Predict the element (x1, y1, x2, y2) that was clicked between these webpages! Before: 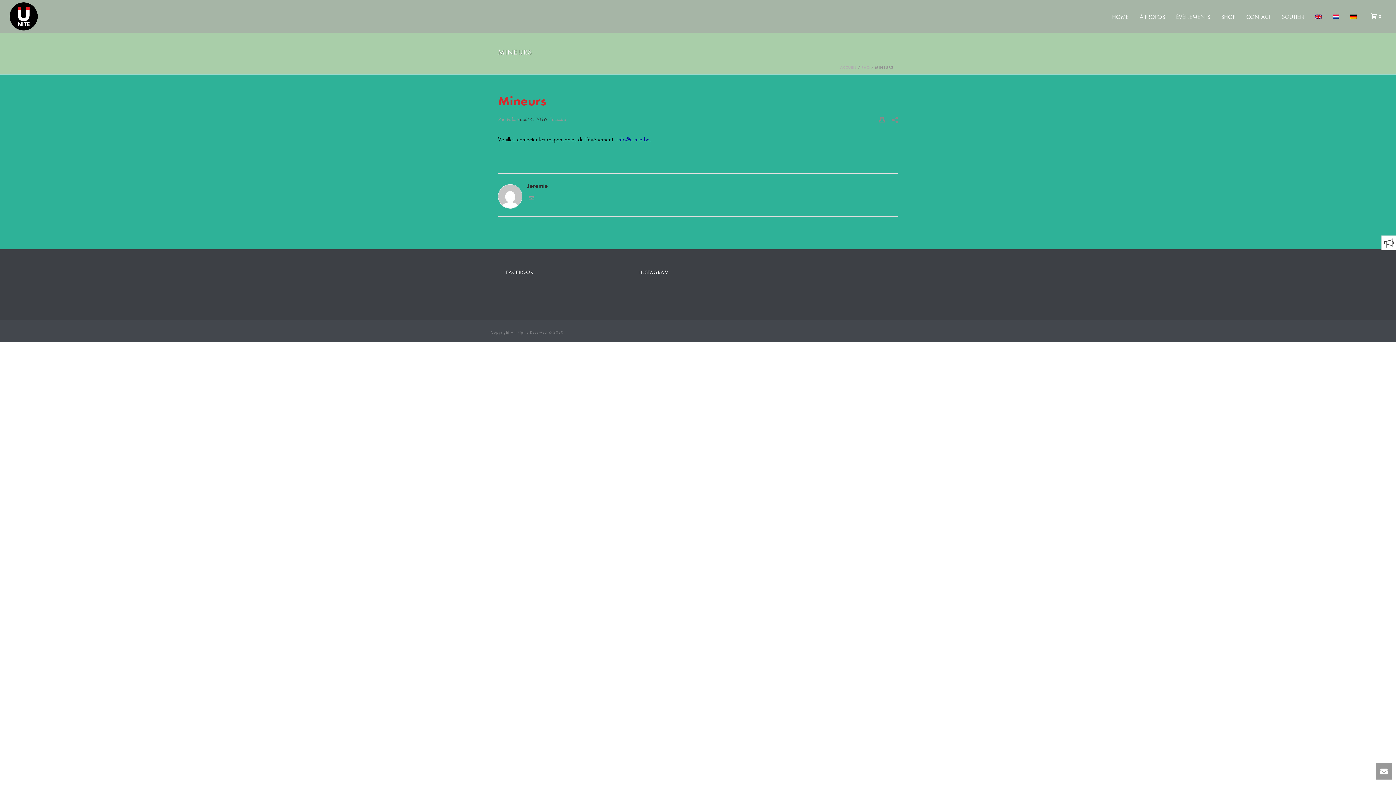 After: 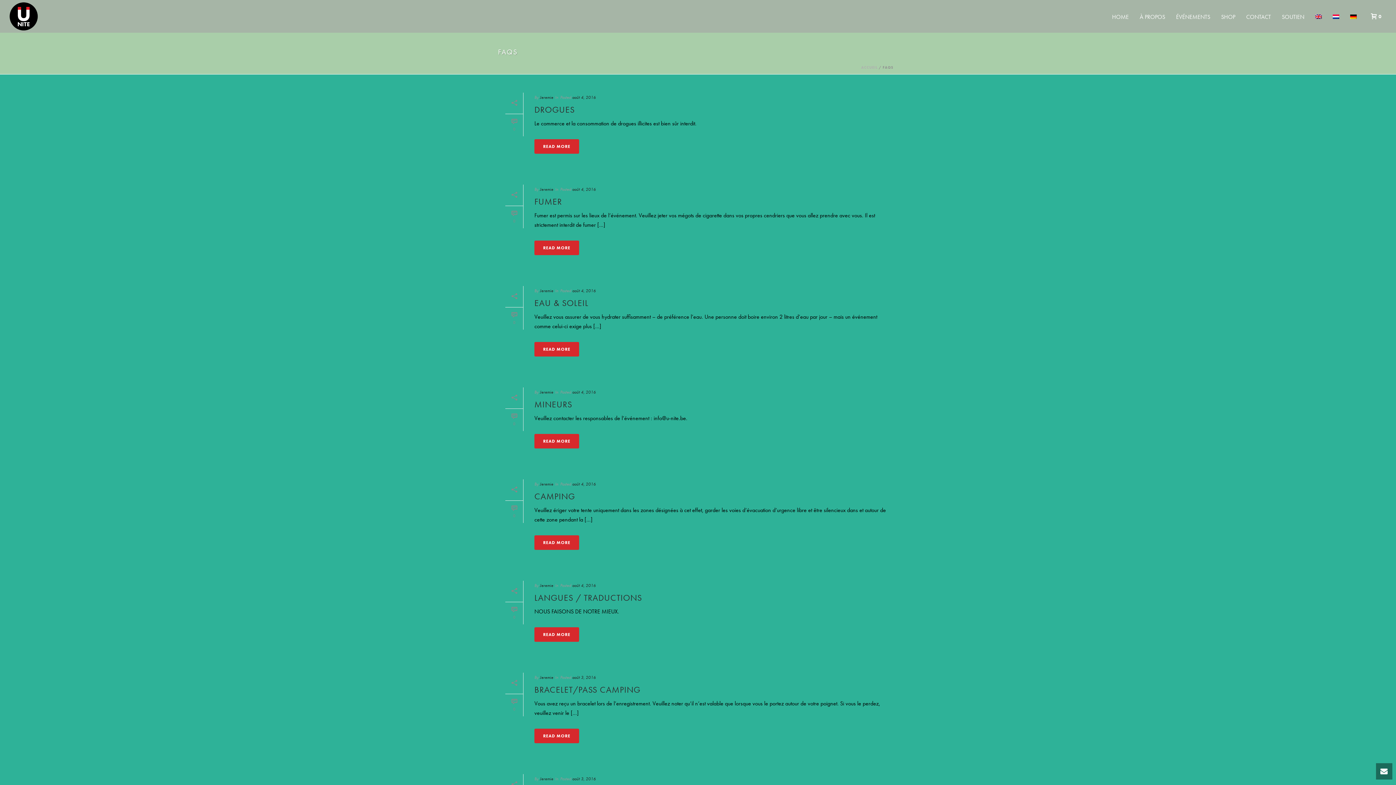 Action: bbox: (861, 65, 870, 69) label: FAQ